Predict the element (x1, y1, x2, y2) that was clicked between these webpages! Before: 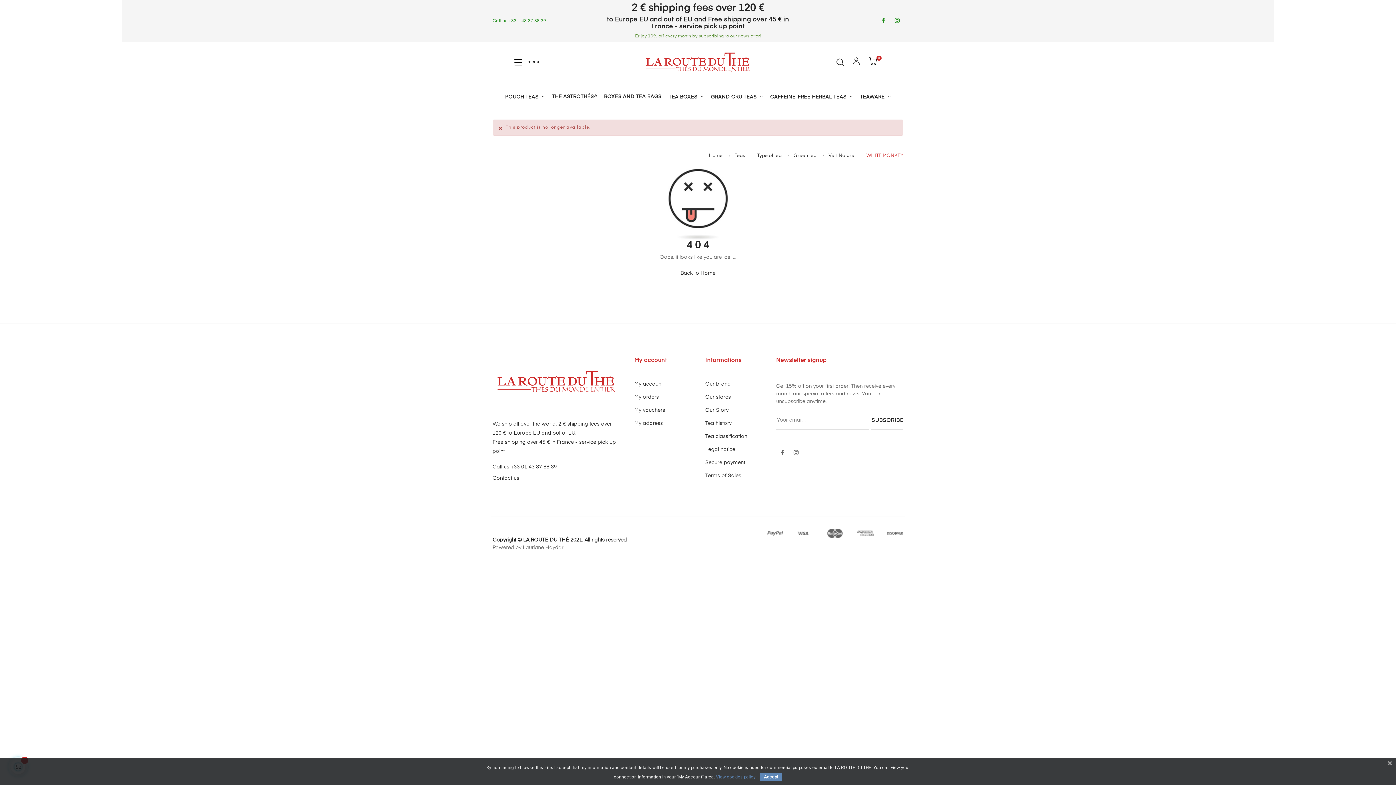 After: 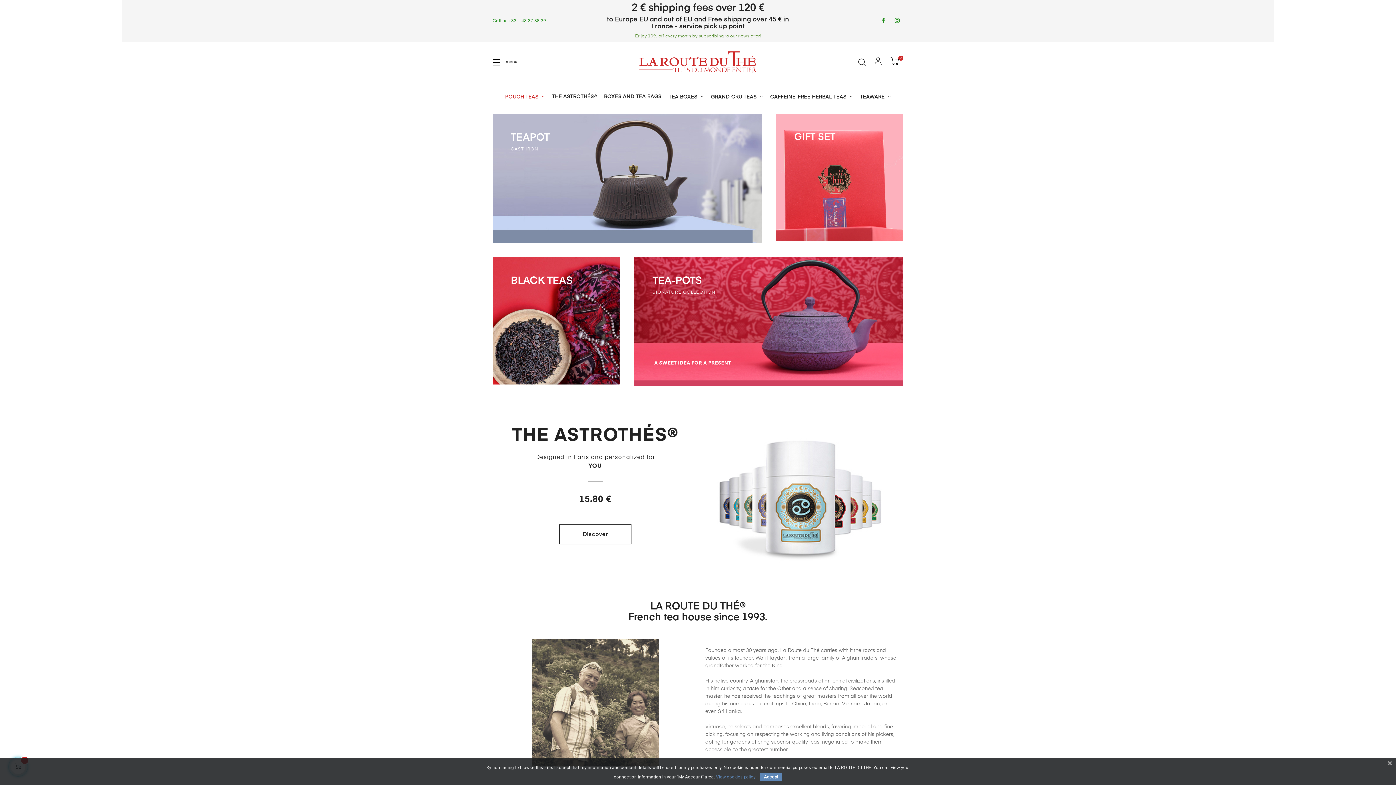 Action: bbox: (641, 59, 754, 64)